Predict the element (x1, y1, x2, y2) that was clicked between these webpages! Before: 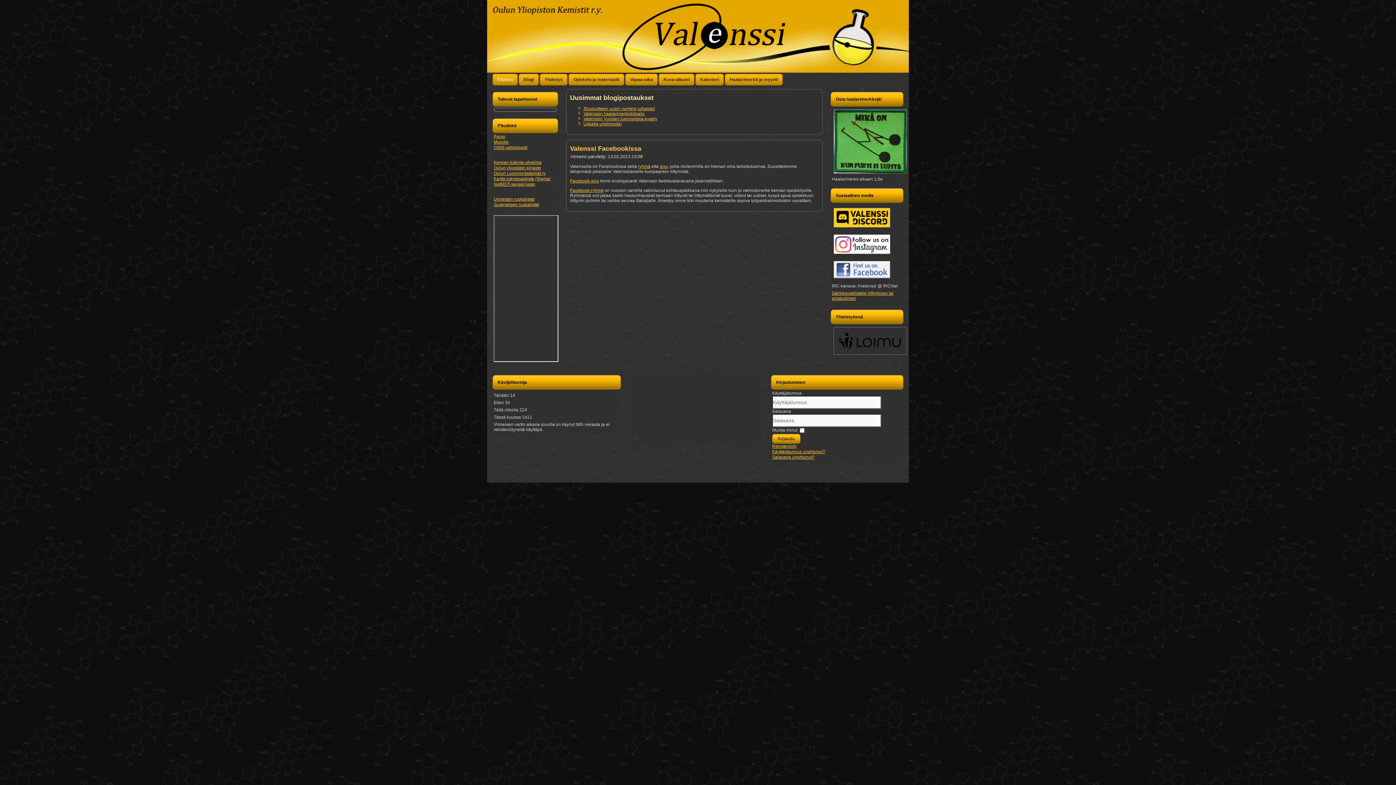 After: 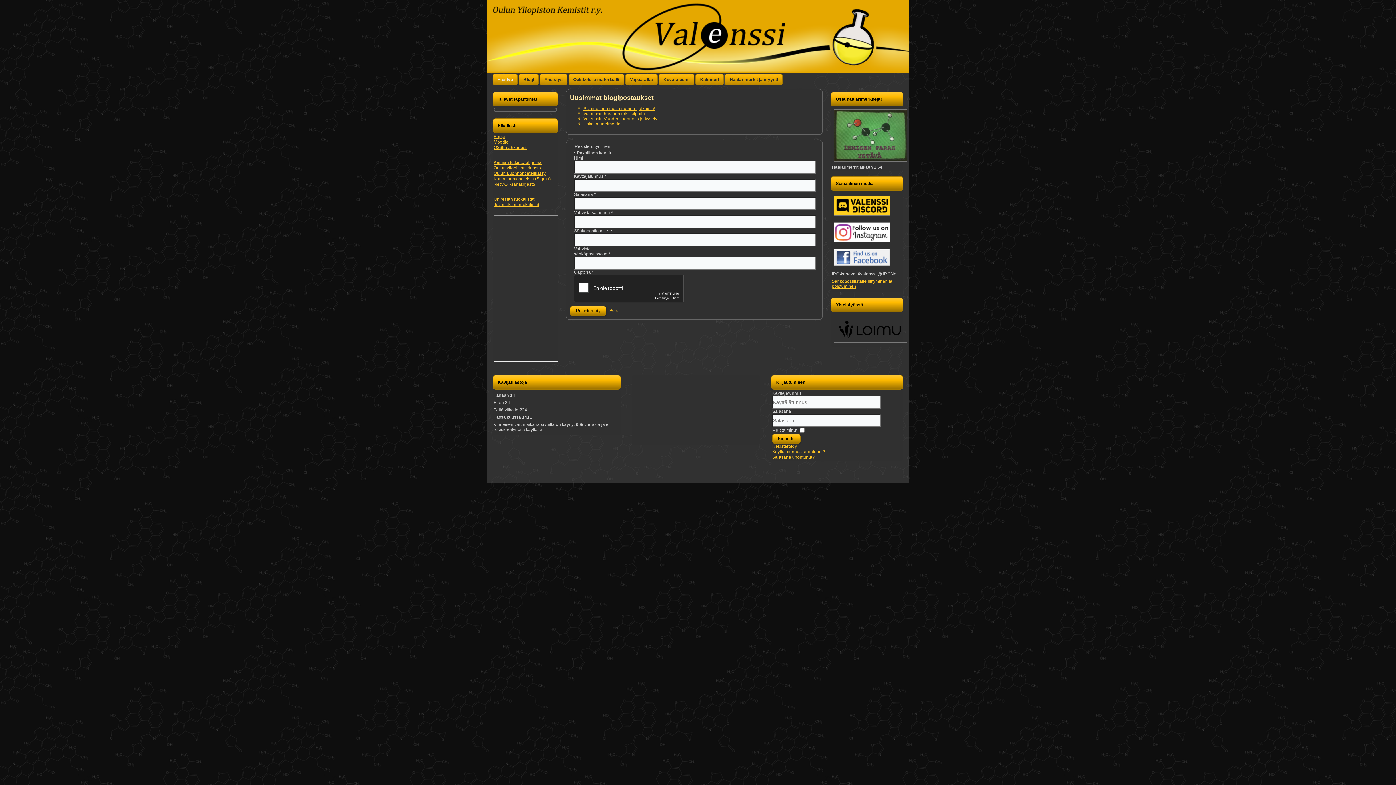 Action: bbox: (772, 444, 797, 449) label: Rekisteröidy